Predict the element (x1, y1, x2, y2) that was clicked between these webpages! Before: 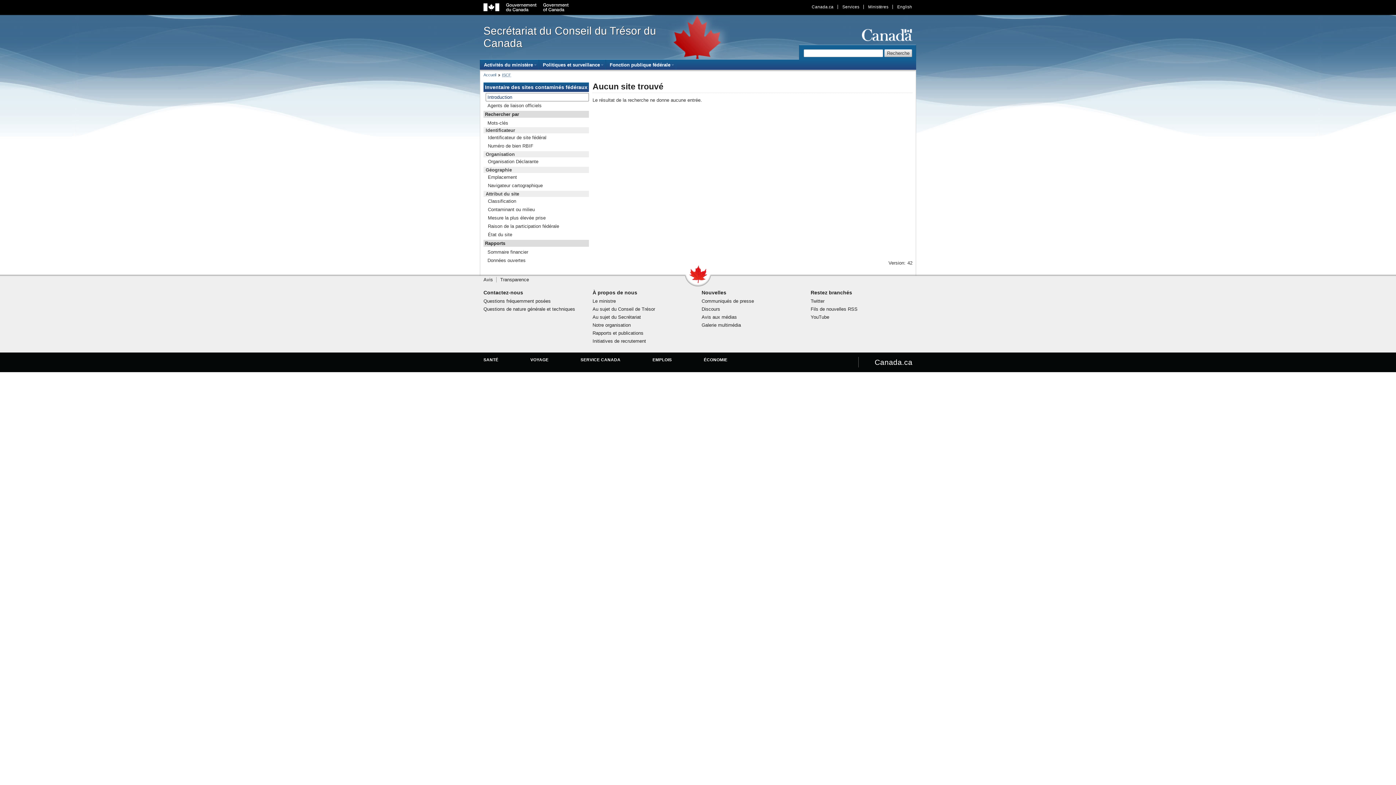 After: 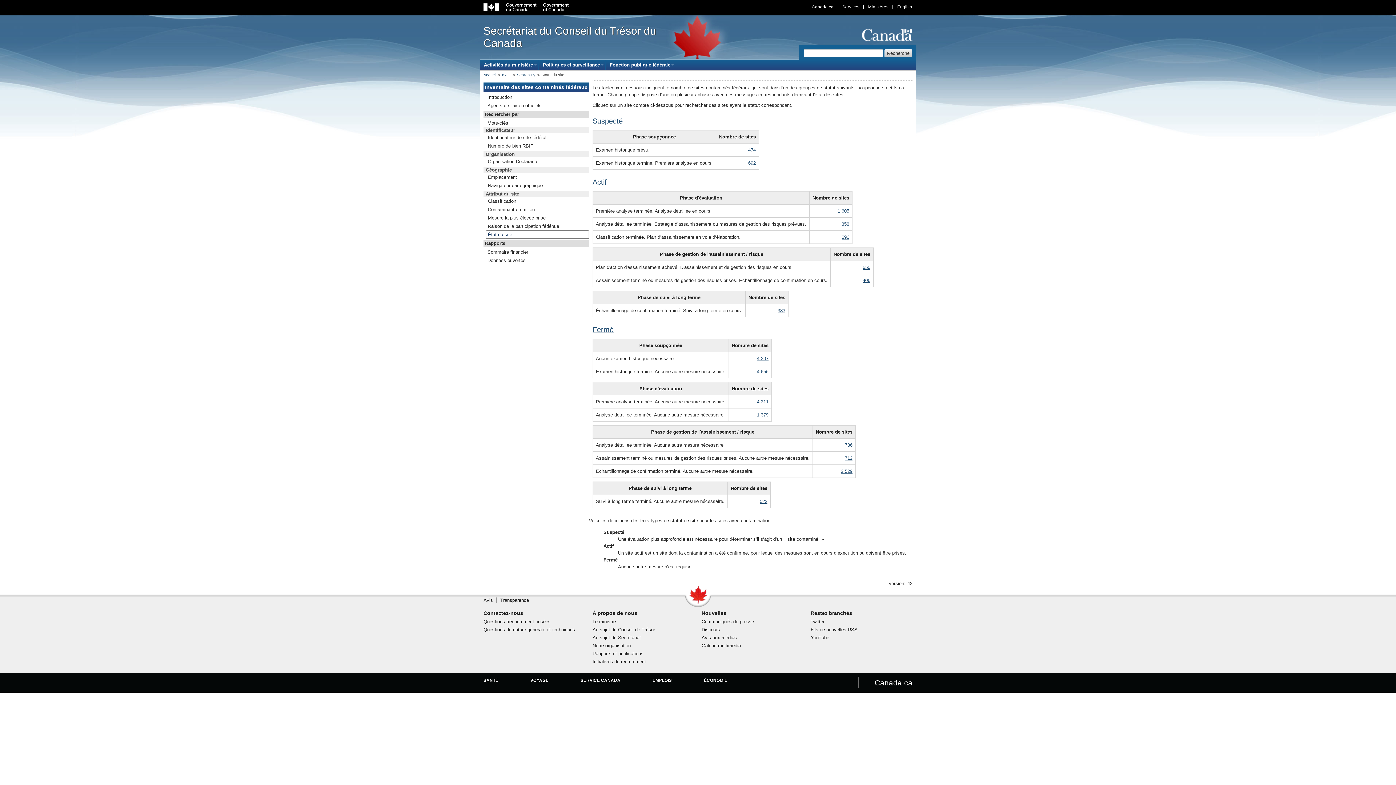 Action: bbox: (486, 230, 589, 239) label: État du site